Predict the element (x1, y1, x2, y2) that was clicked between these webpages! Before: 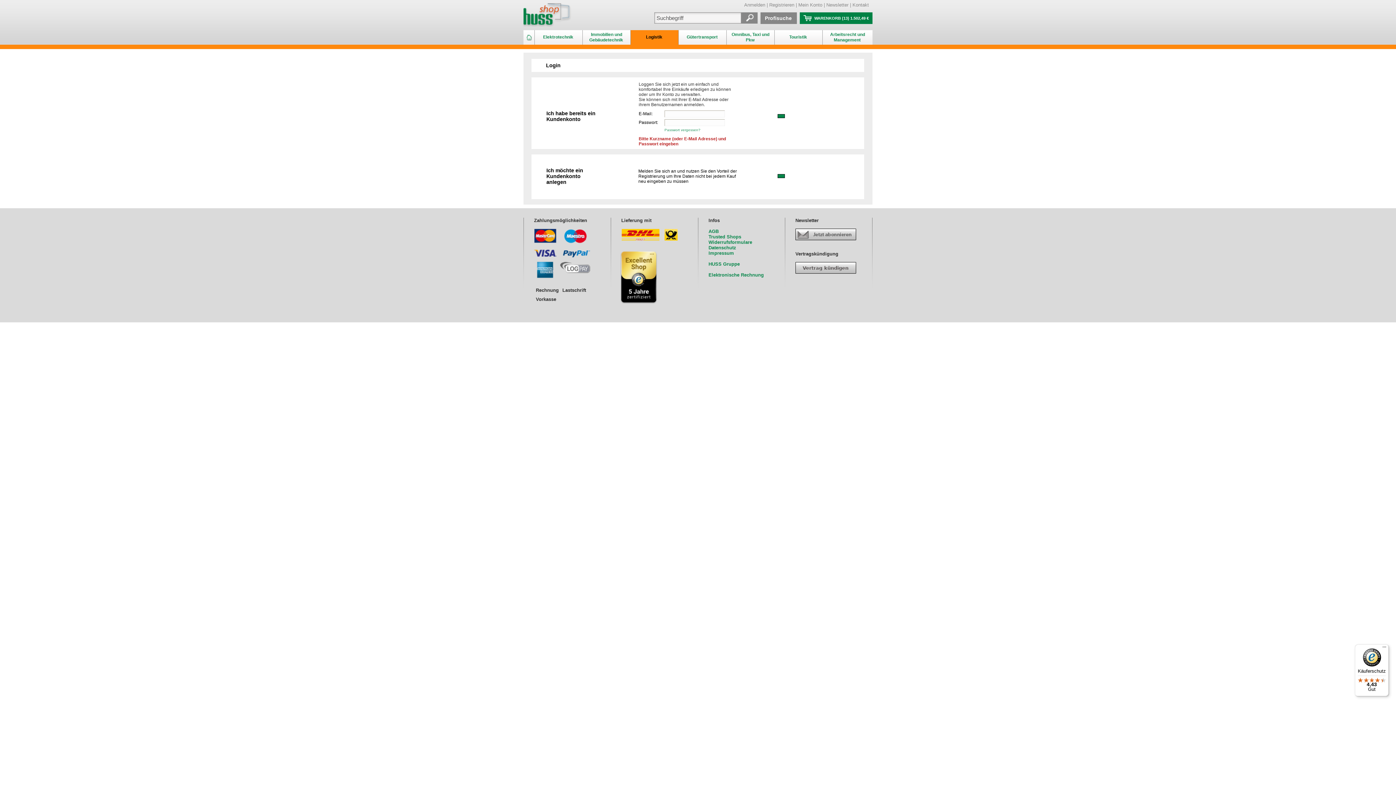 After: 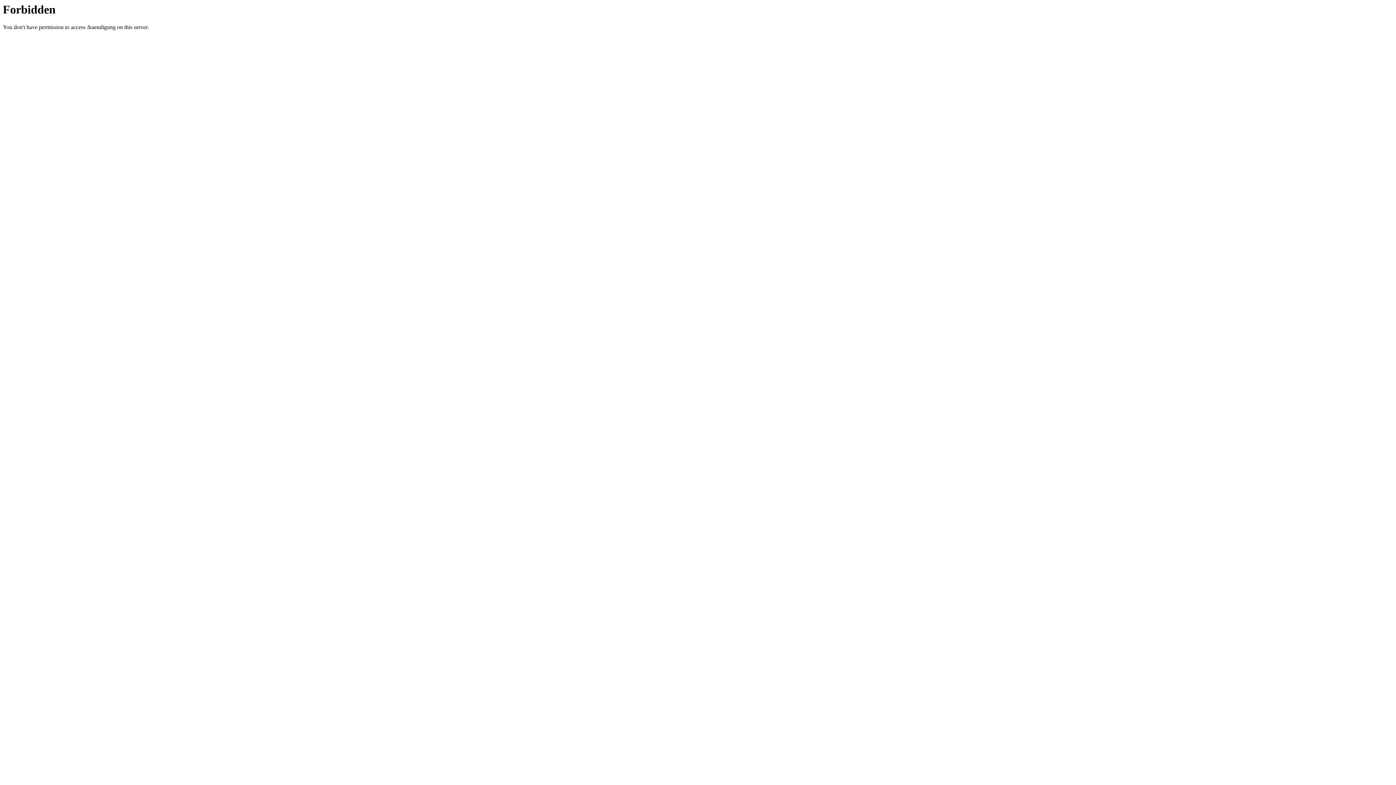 Action: bbox: (795, 269, 856, 274)